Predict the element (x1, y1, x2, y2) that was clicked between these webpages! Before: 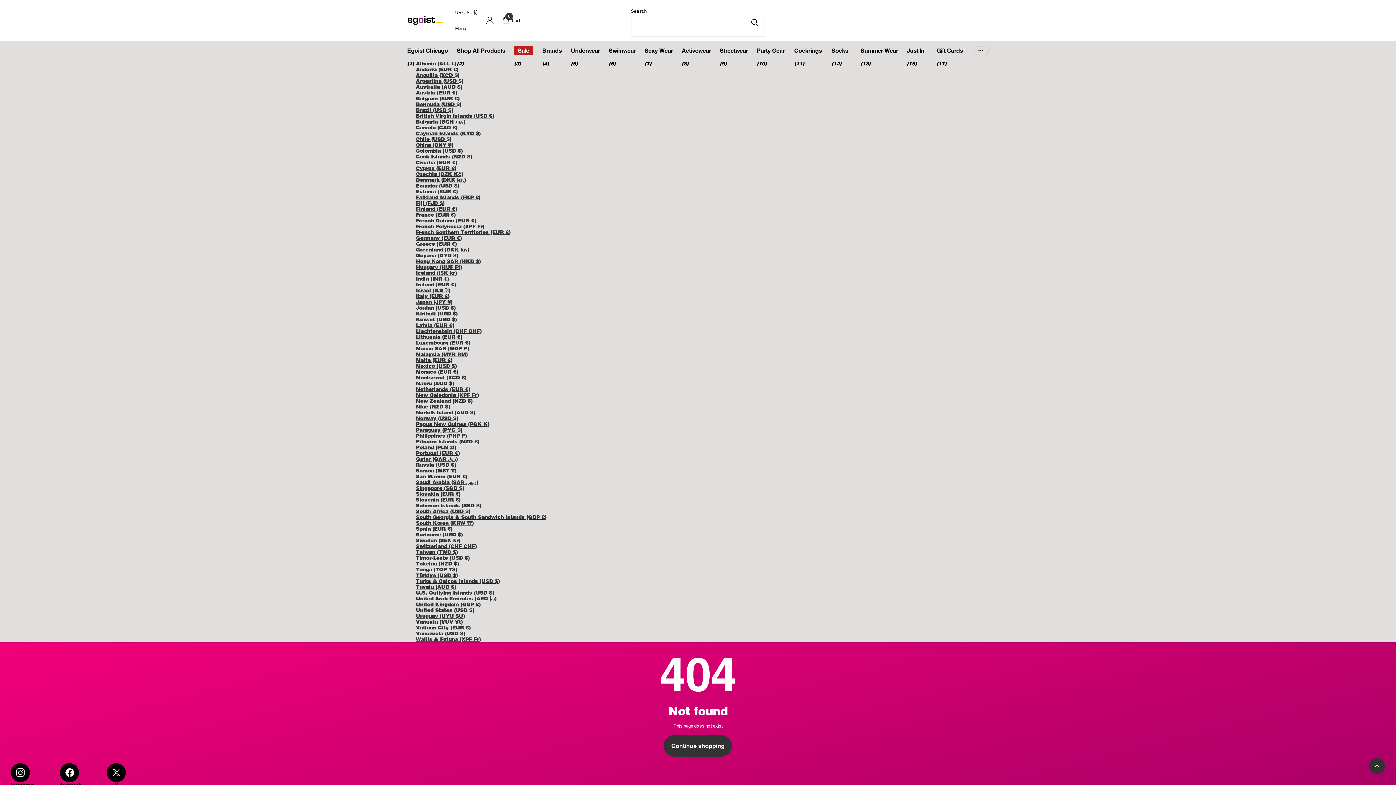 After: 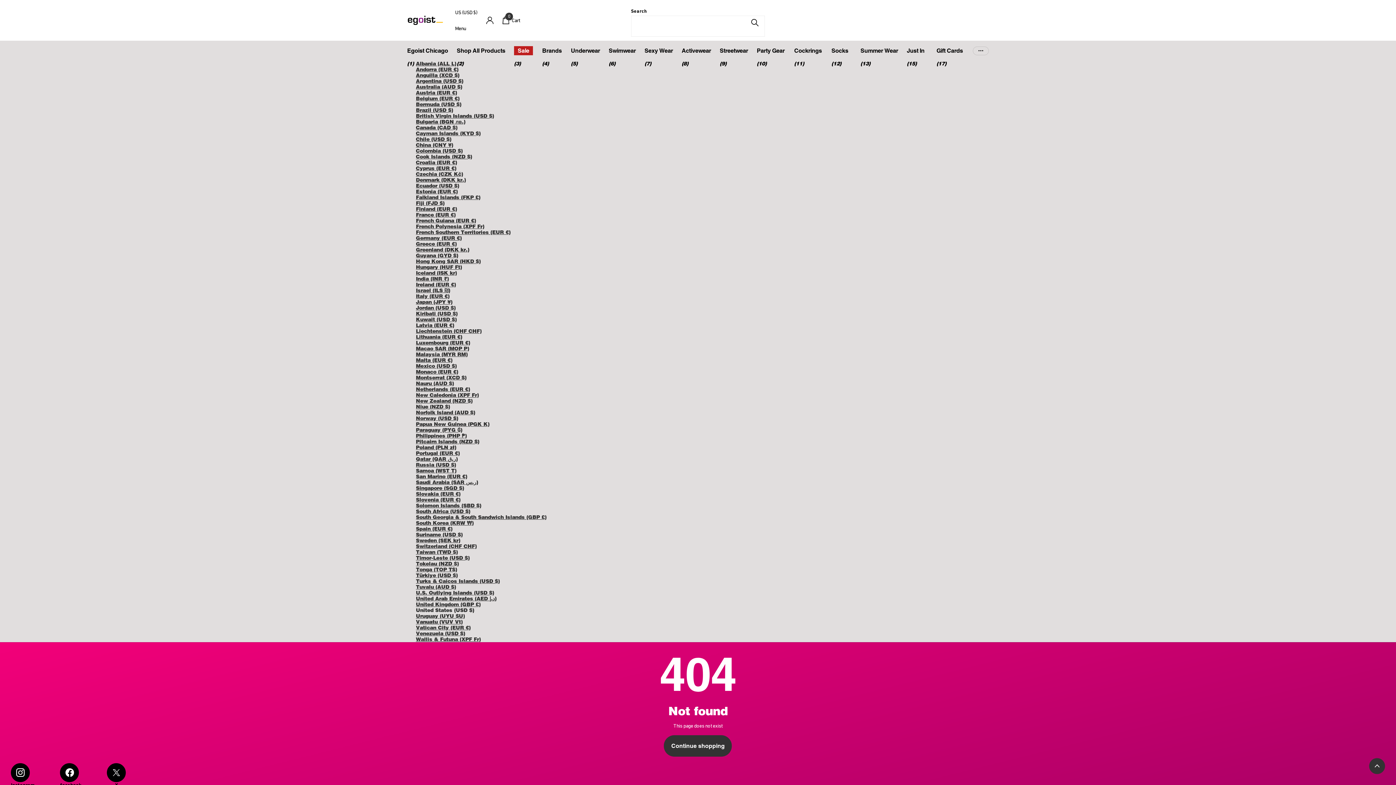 Action: label: South Korea (KRW ₩) bbox: (416, 520, 473, 526)